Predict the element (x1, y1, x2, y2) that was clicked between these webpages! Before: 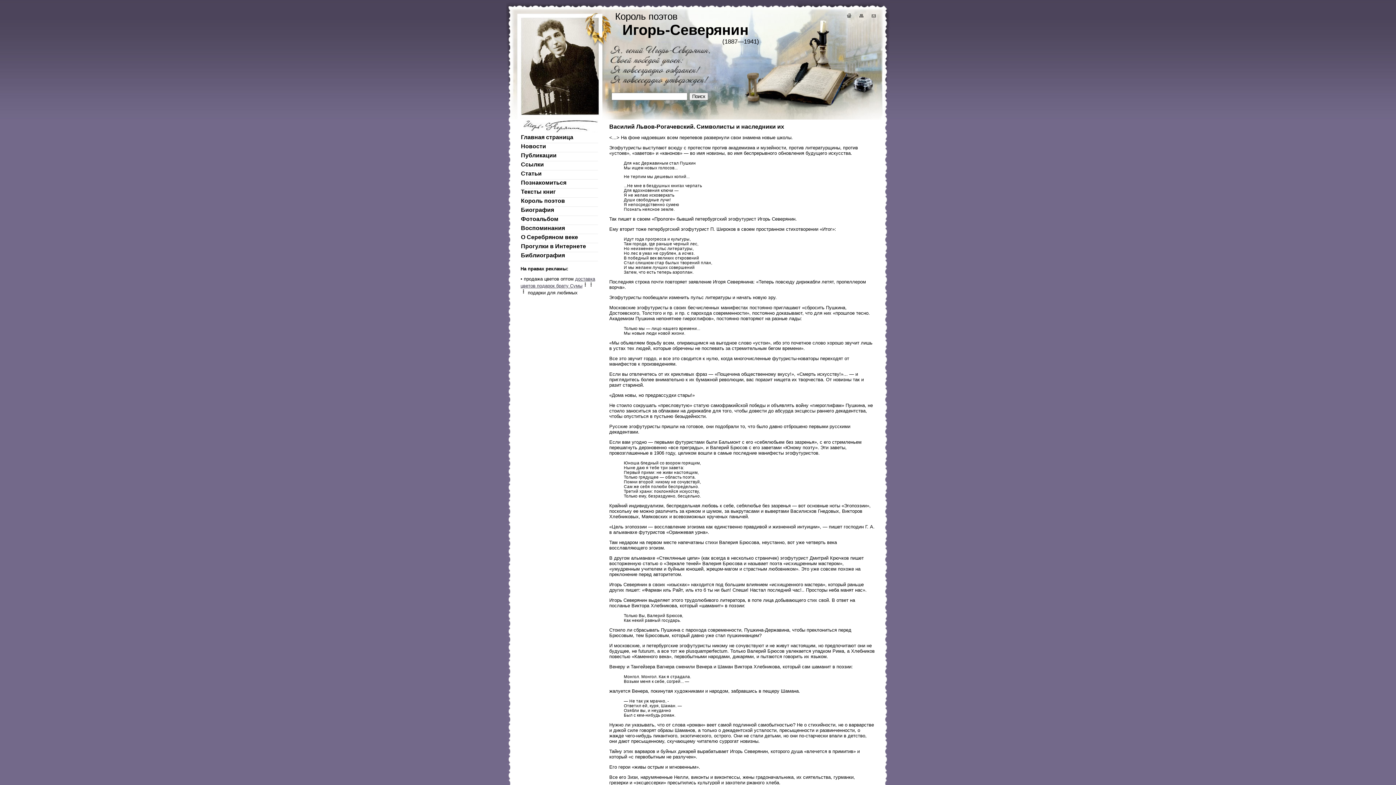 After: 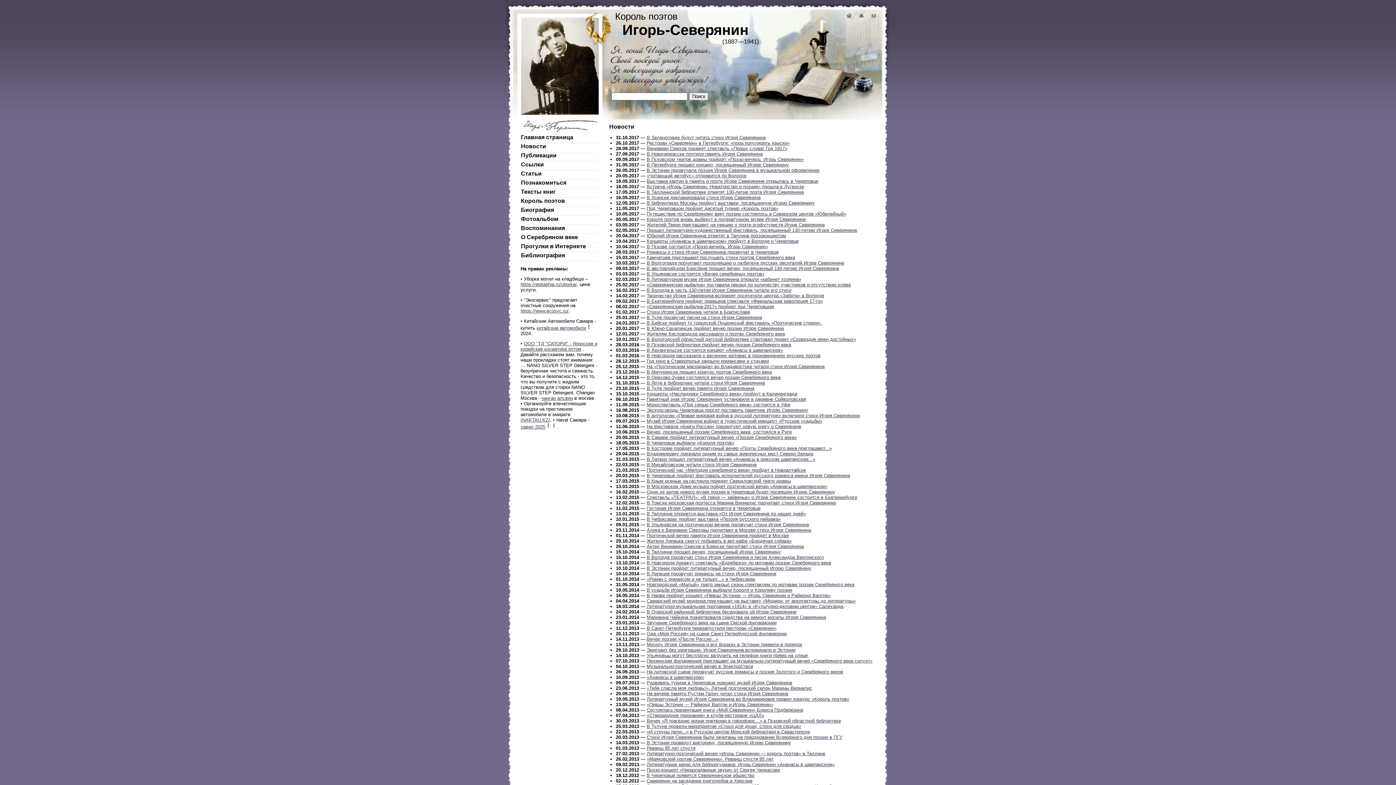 Action: bbox: (520, 143, 598, 152) label: Новости